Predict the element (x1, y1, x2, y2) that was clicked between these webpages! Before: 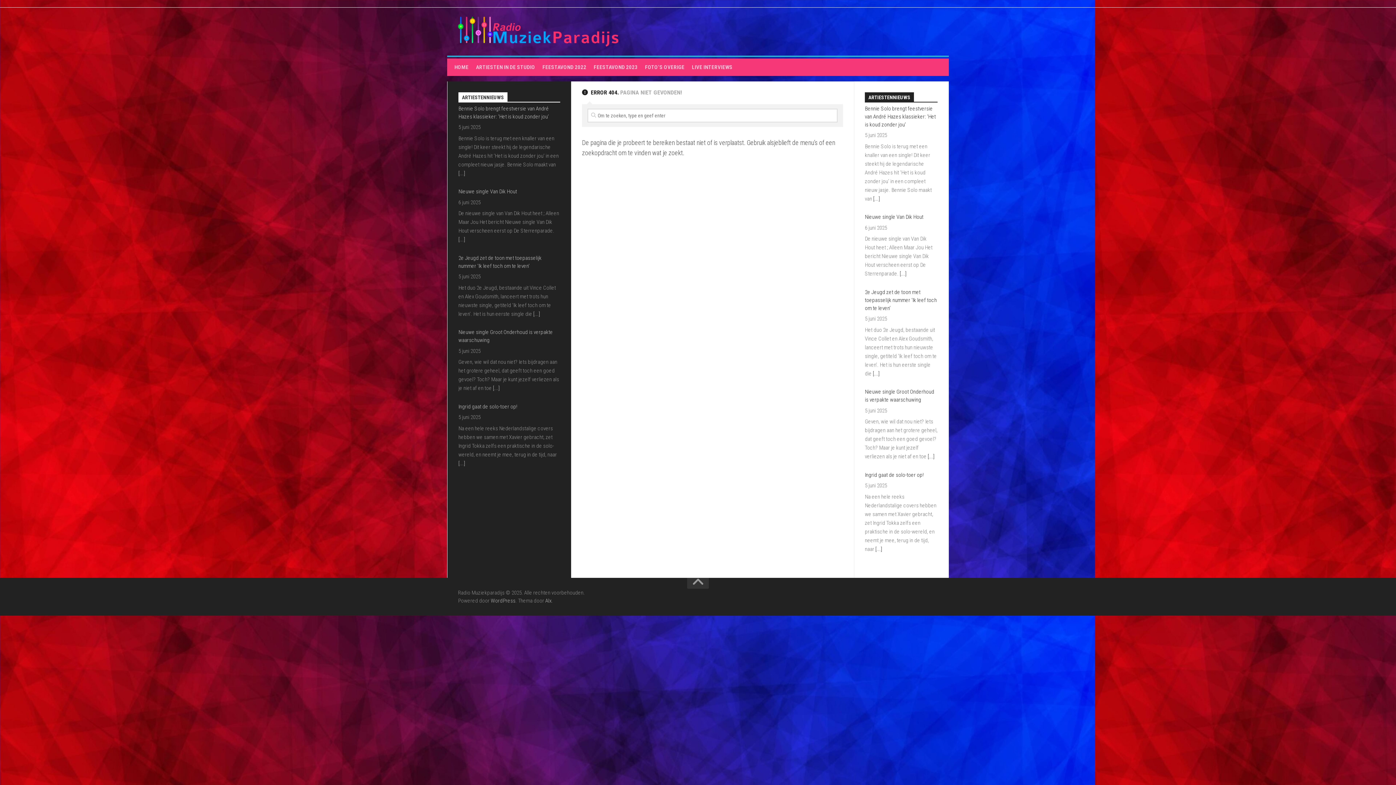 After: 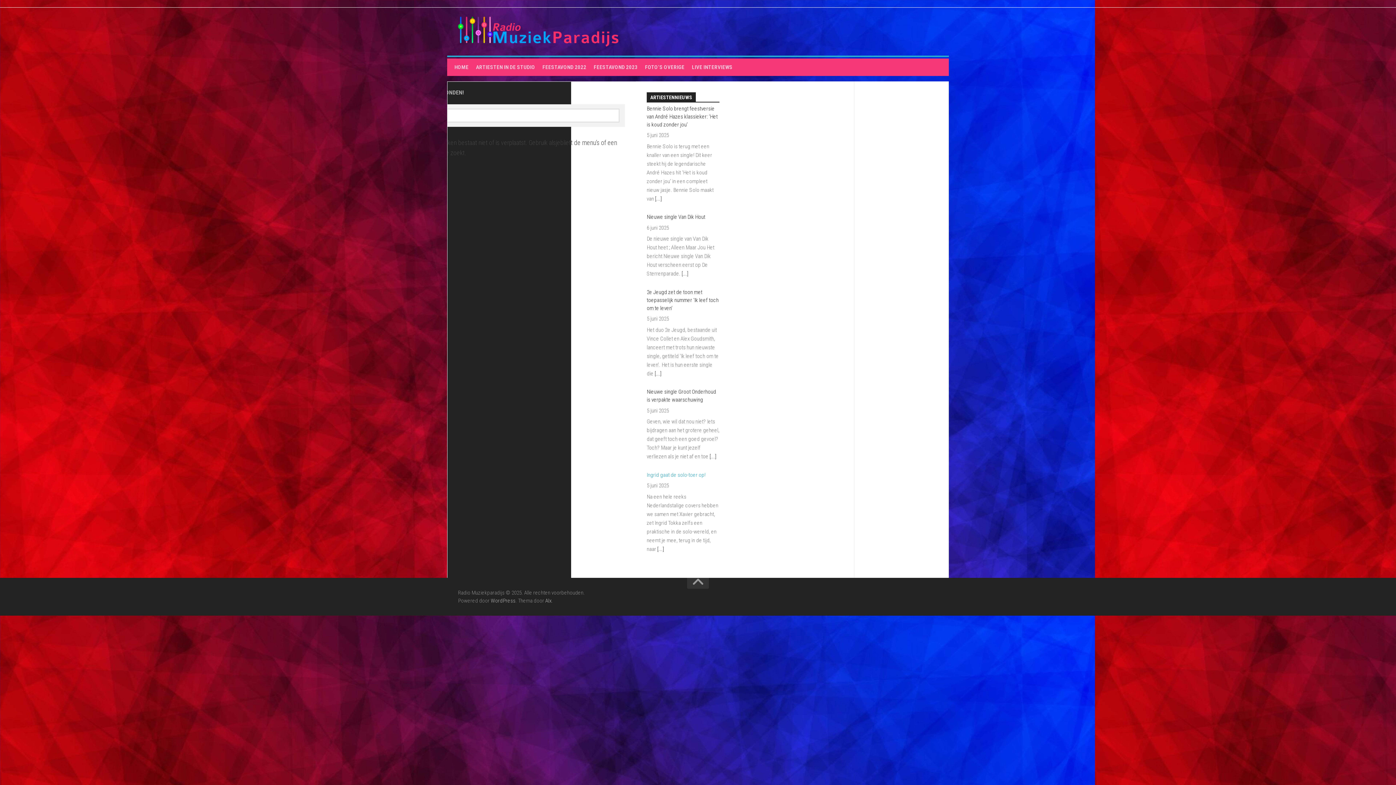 Action: label: Ingrid gaat de solo-toer op! bbox: (865, 363, 924, 369)